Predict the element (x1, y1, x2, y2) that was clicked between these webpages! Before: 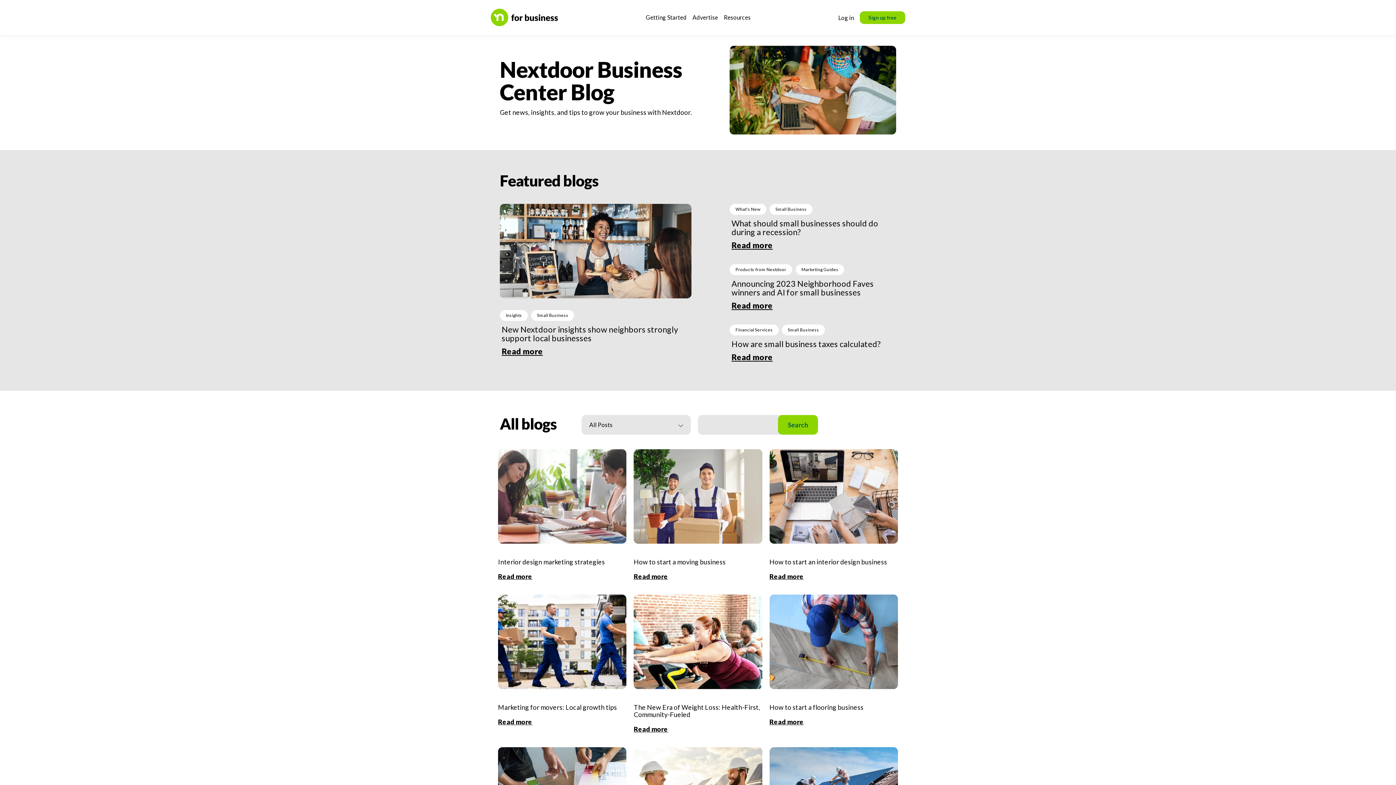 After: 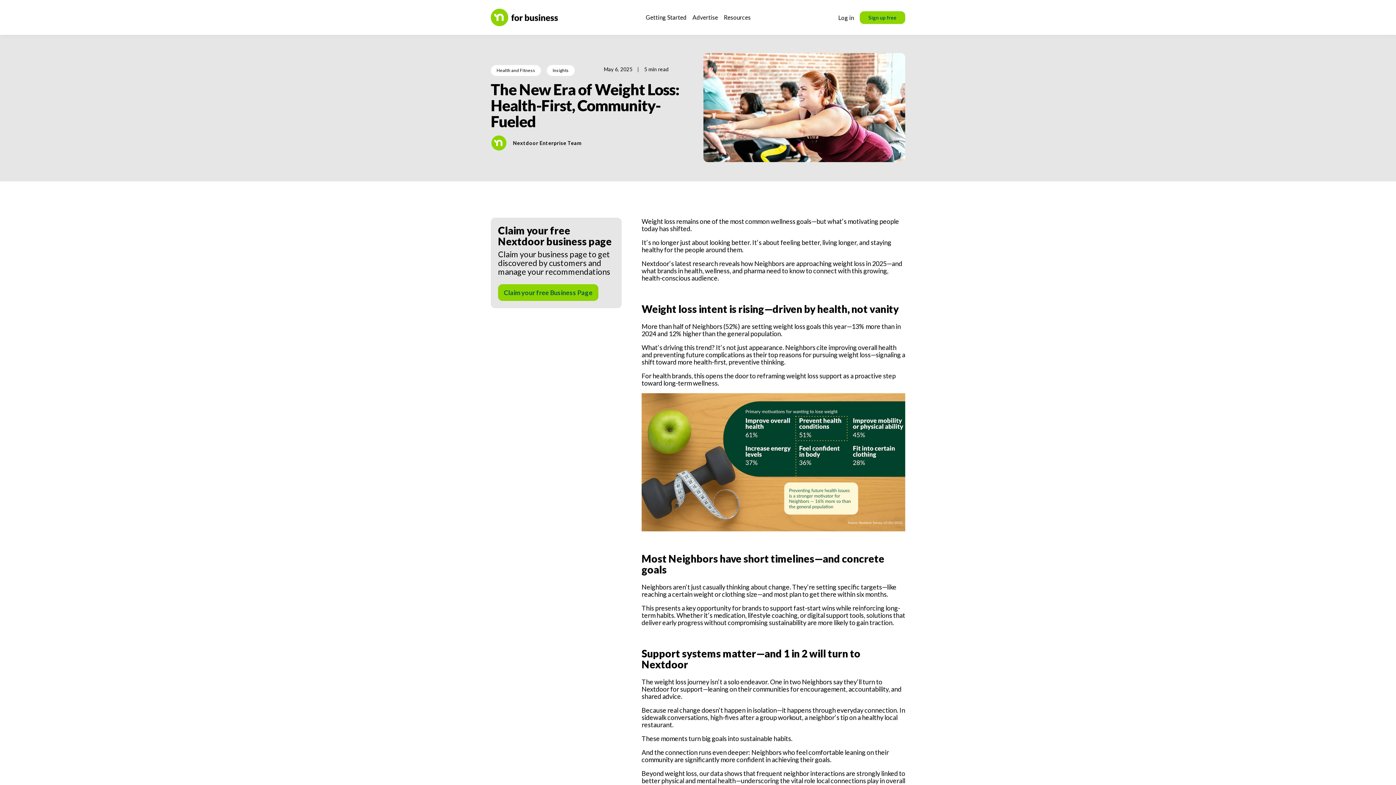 Action: bbox: (633, 594, 762, 689)